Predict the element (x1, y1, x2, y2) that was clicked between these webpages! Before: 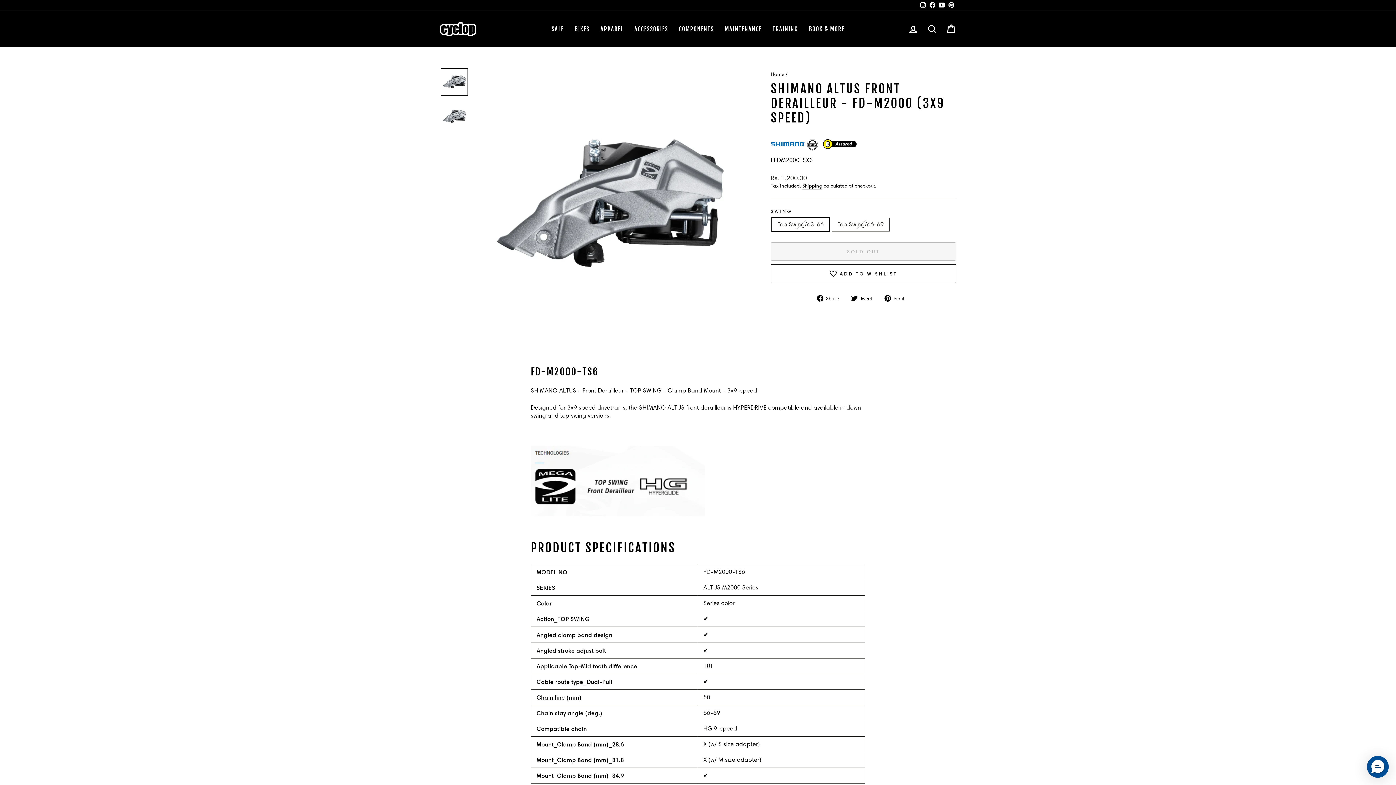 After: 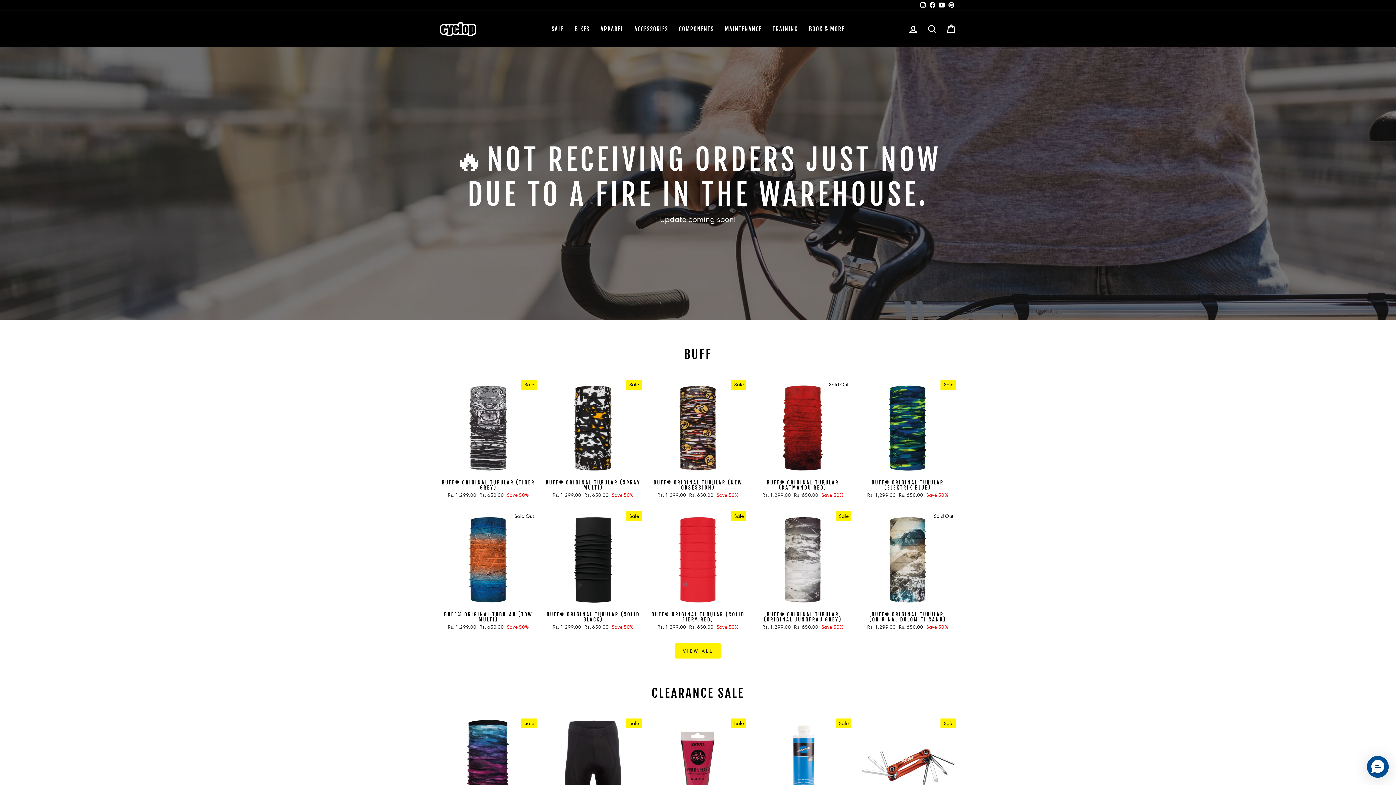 Action: bbox: (440, 21, 476, 36)